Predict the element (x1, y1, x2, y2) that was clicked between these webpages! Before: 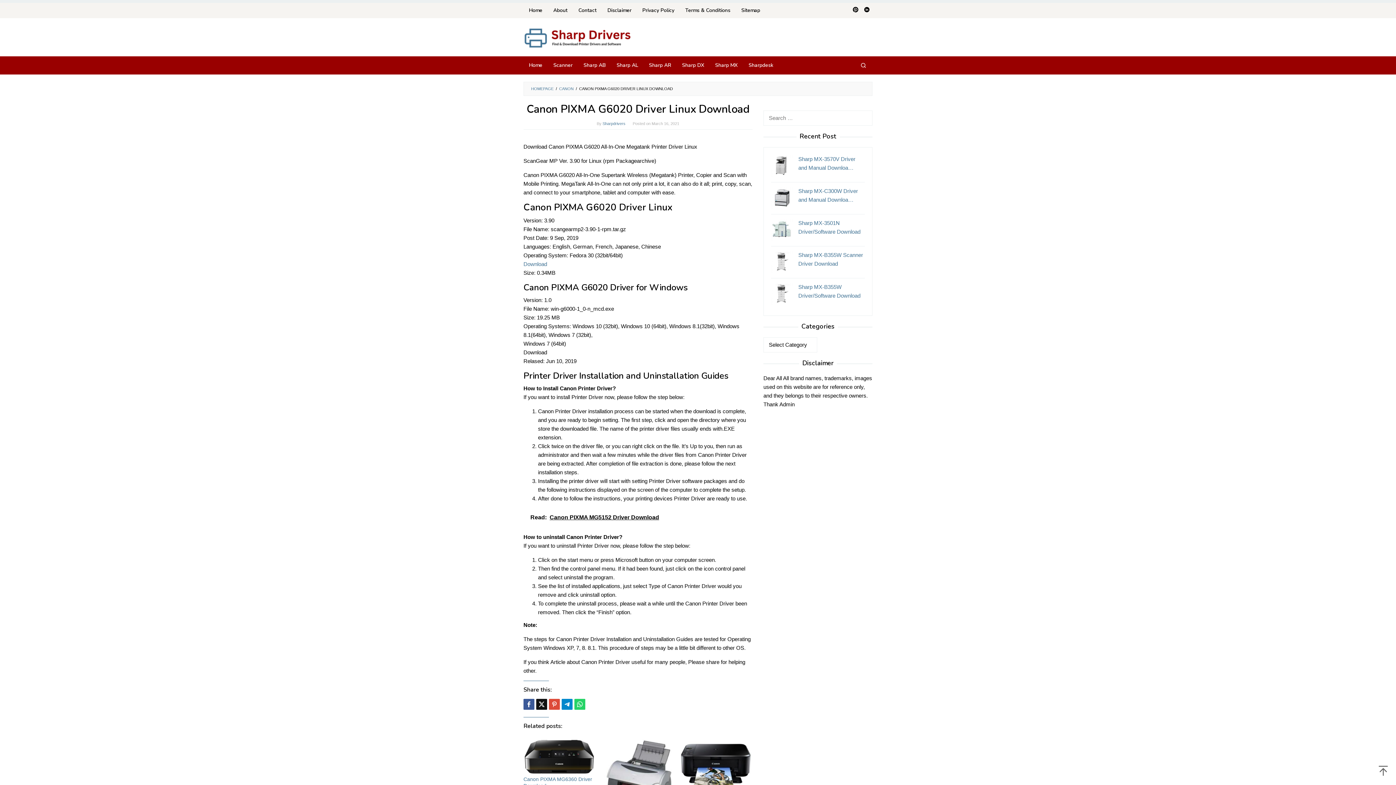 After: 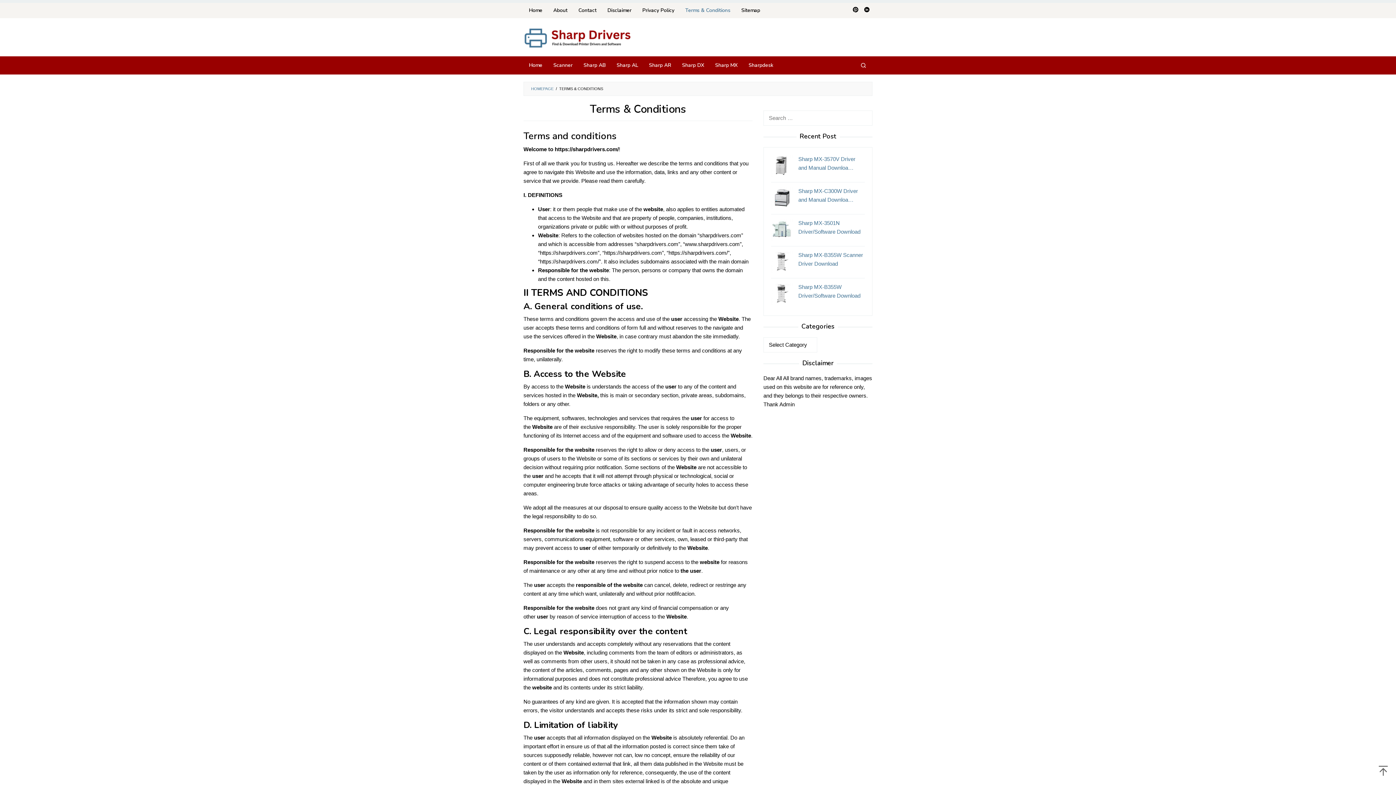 Action: bbox: (680, 2, 736, 18) label: Terms & Conditions